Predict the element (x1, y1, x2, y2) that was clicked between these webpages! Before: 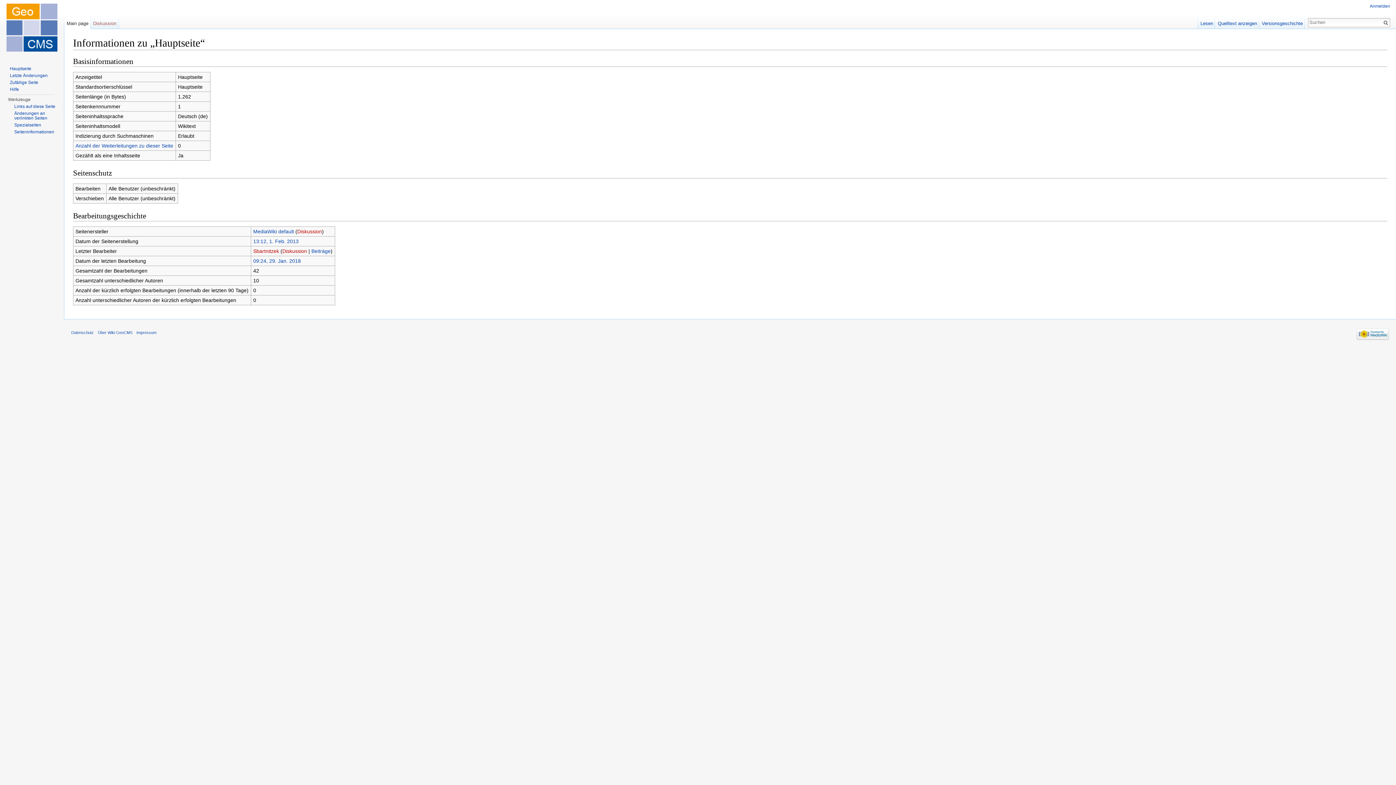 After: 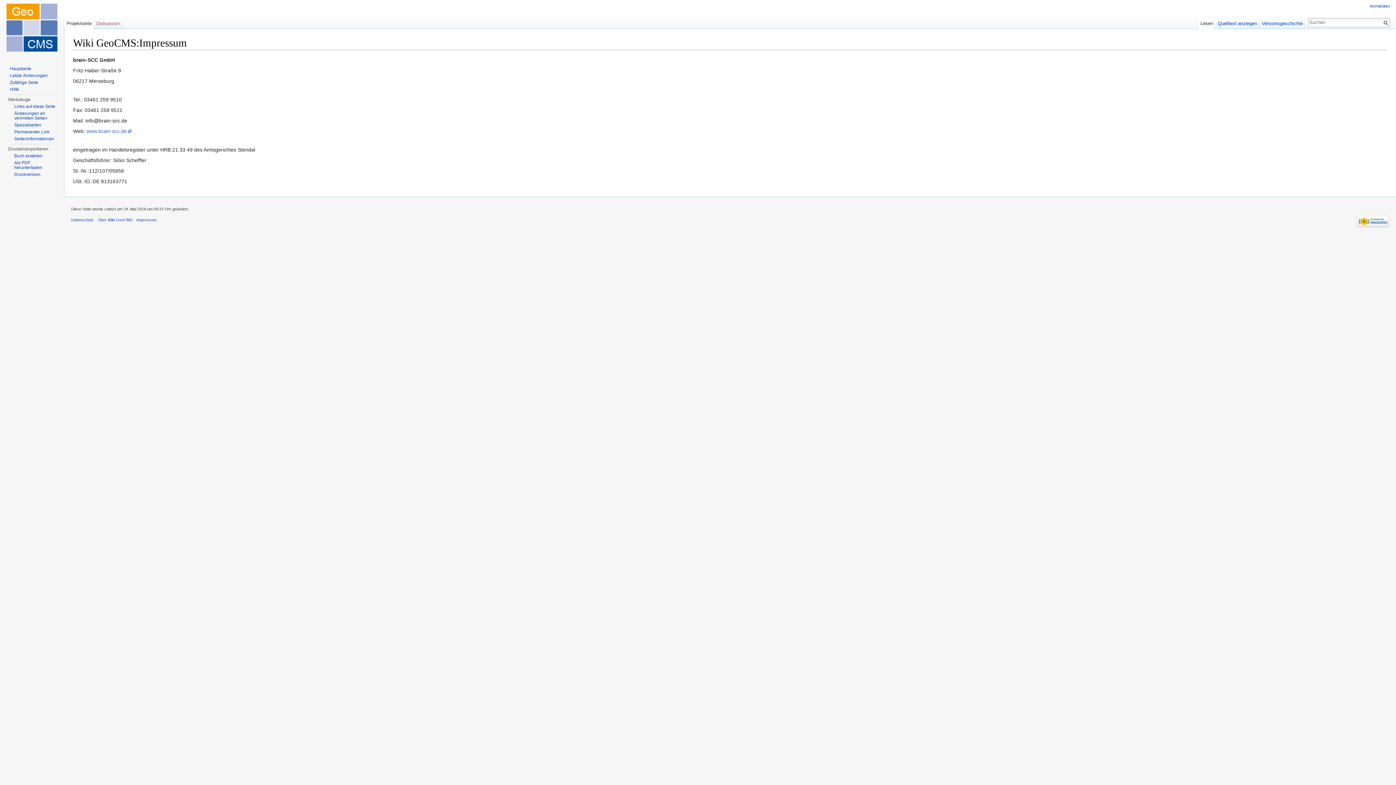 Action: bbox: (136, 330, 156, 335) label: Impressum